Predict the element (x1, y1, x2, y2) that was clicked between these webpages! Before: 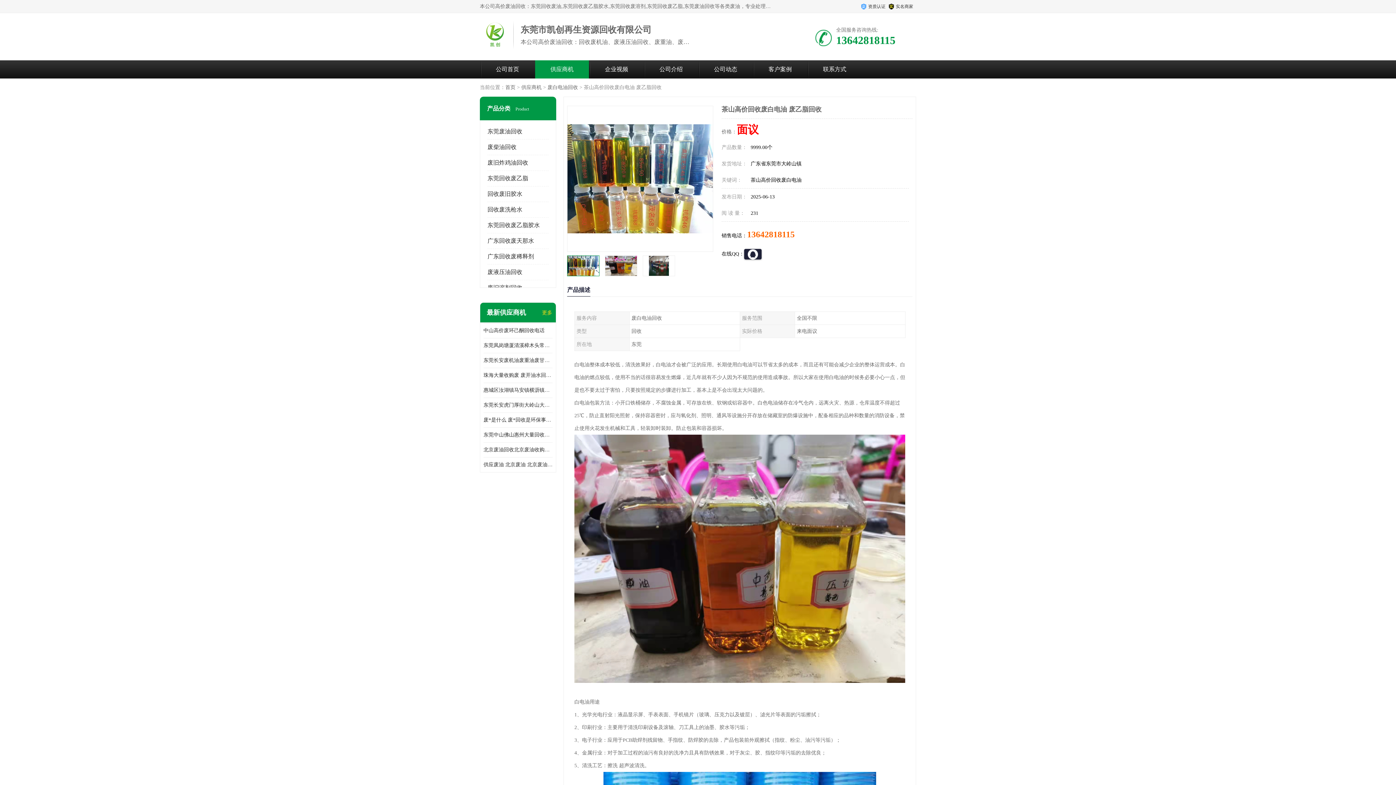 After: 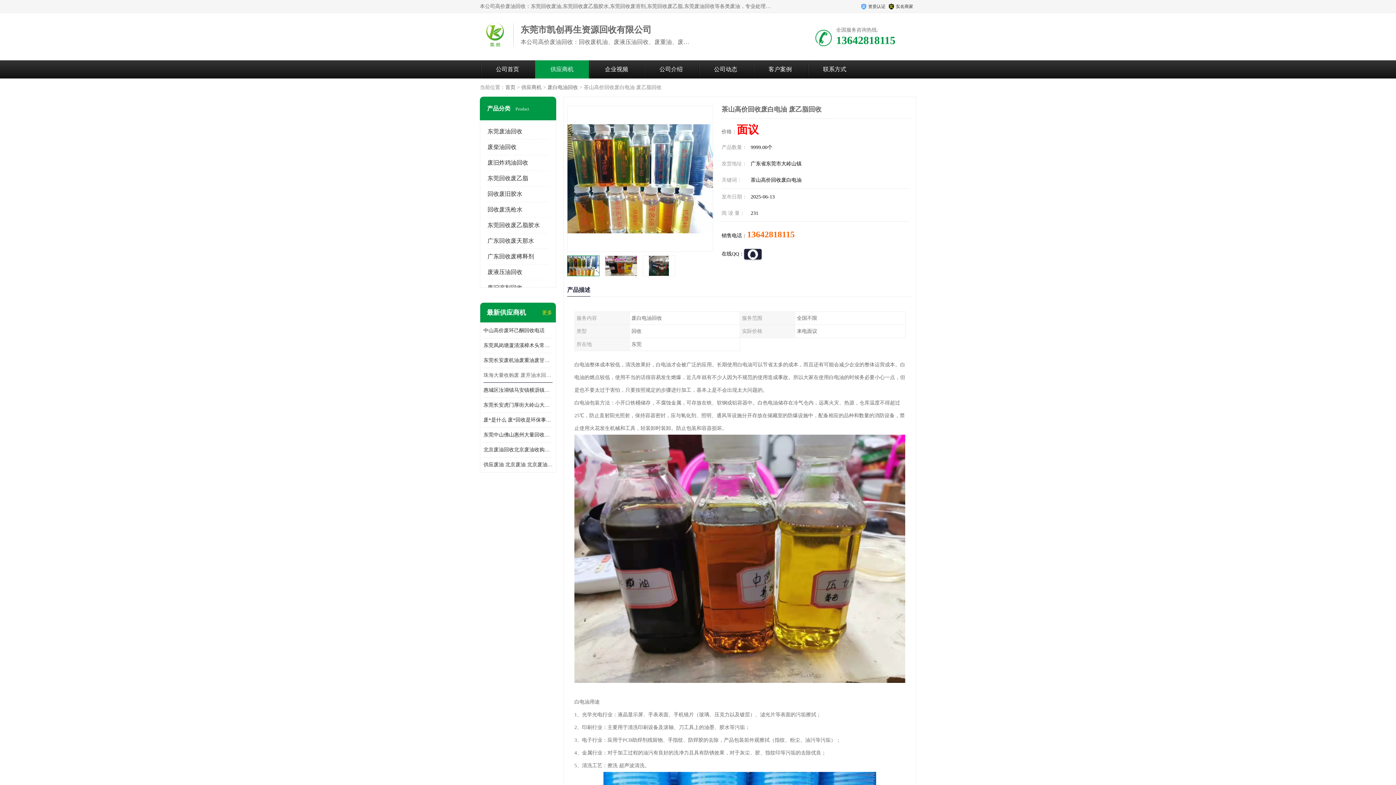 Action: bbox: (483, 368, 552, 382) label: 珠海大量收购废 废开油水回收废酒精废废乙酯胶水废洗枪水废开油水废二废三氯丁脂乙脂废甲